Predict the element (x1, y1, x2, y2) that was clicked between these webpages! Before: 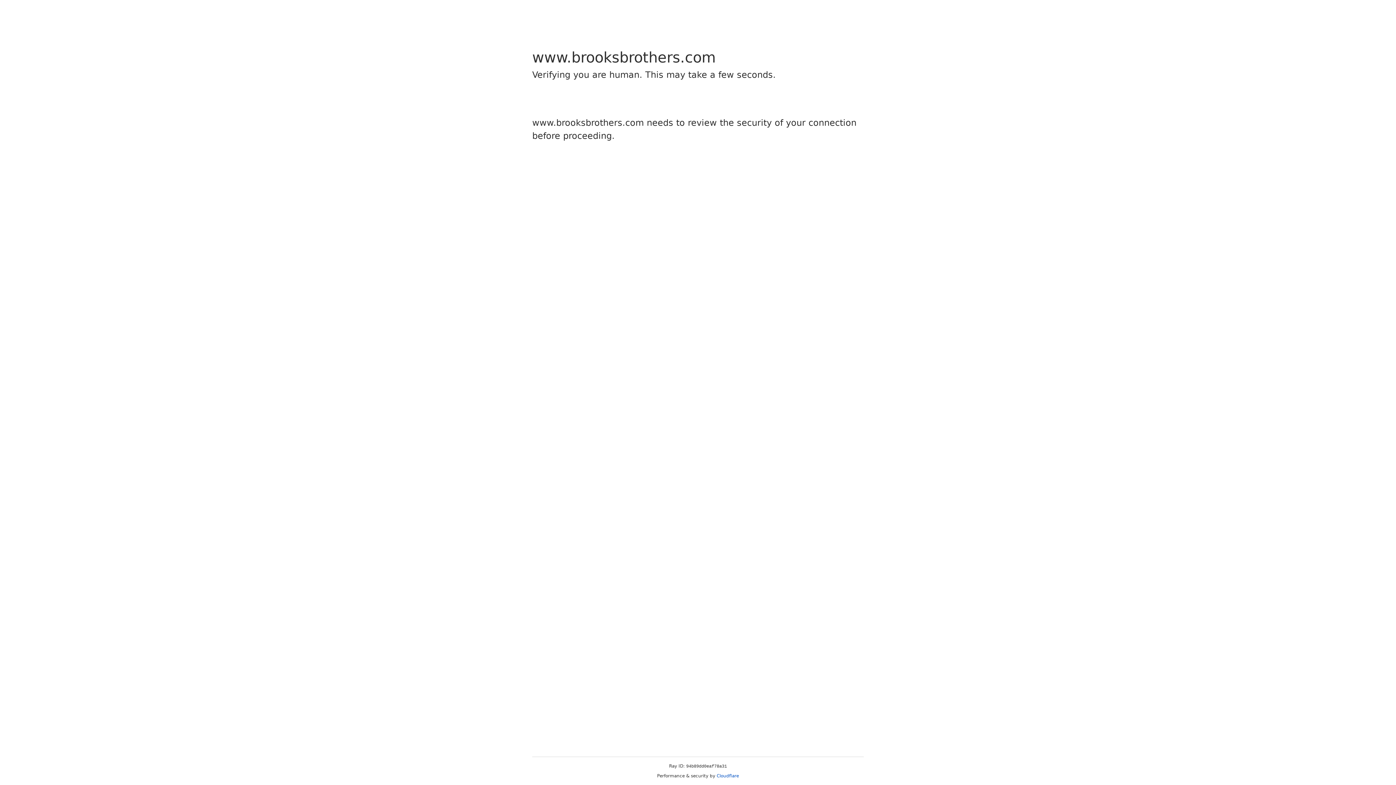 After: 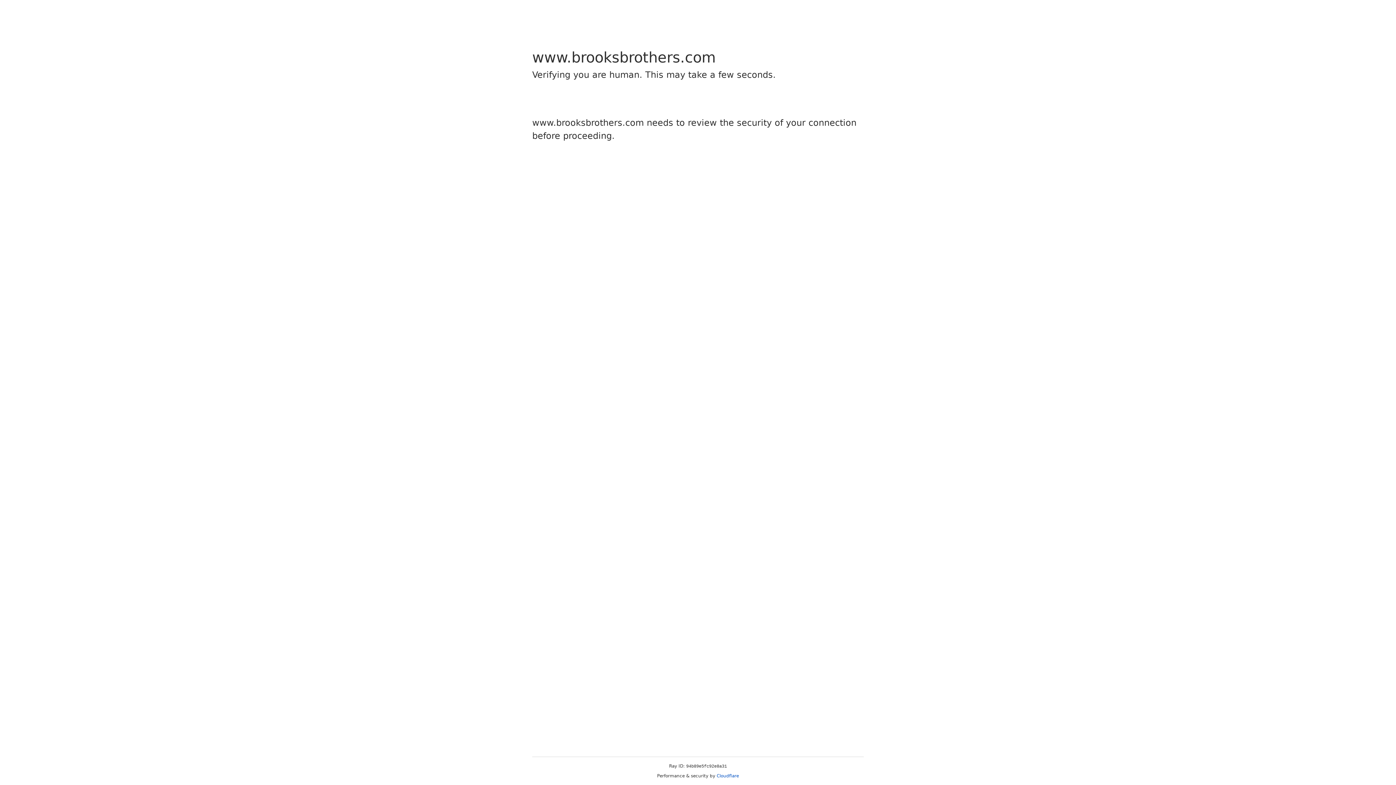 Action: bbox: (716, 773, 739, 778) label: Cloudflare